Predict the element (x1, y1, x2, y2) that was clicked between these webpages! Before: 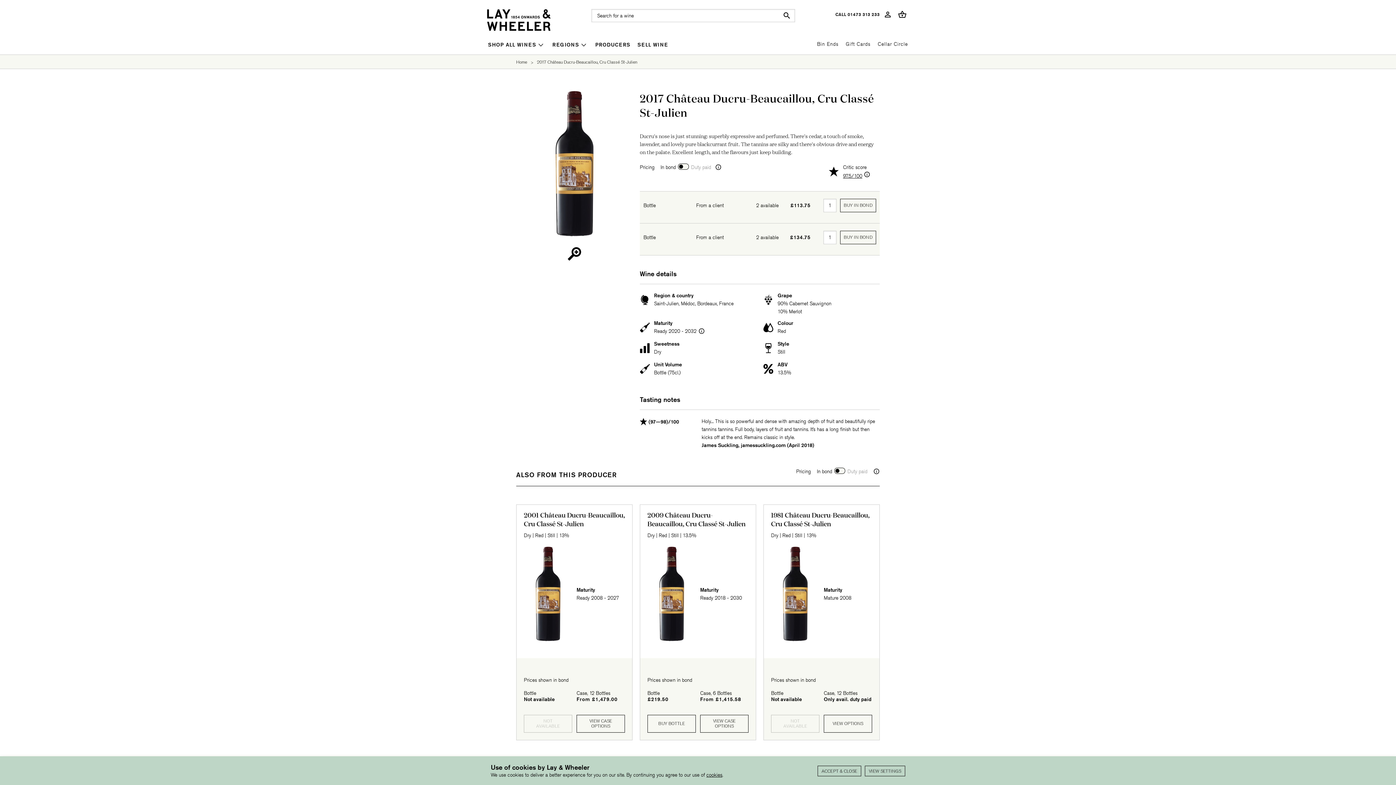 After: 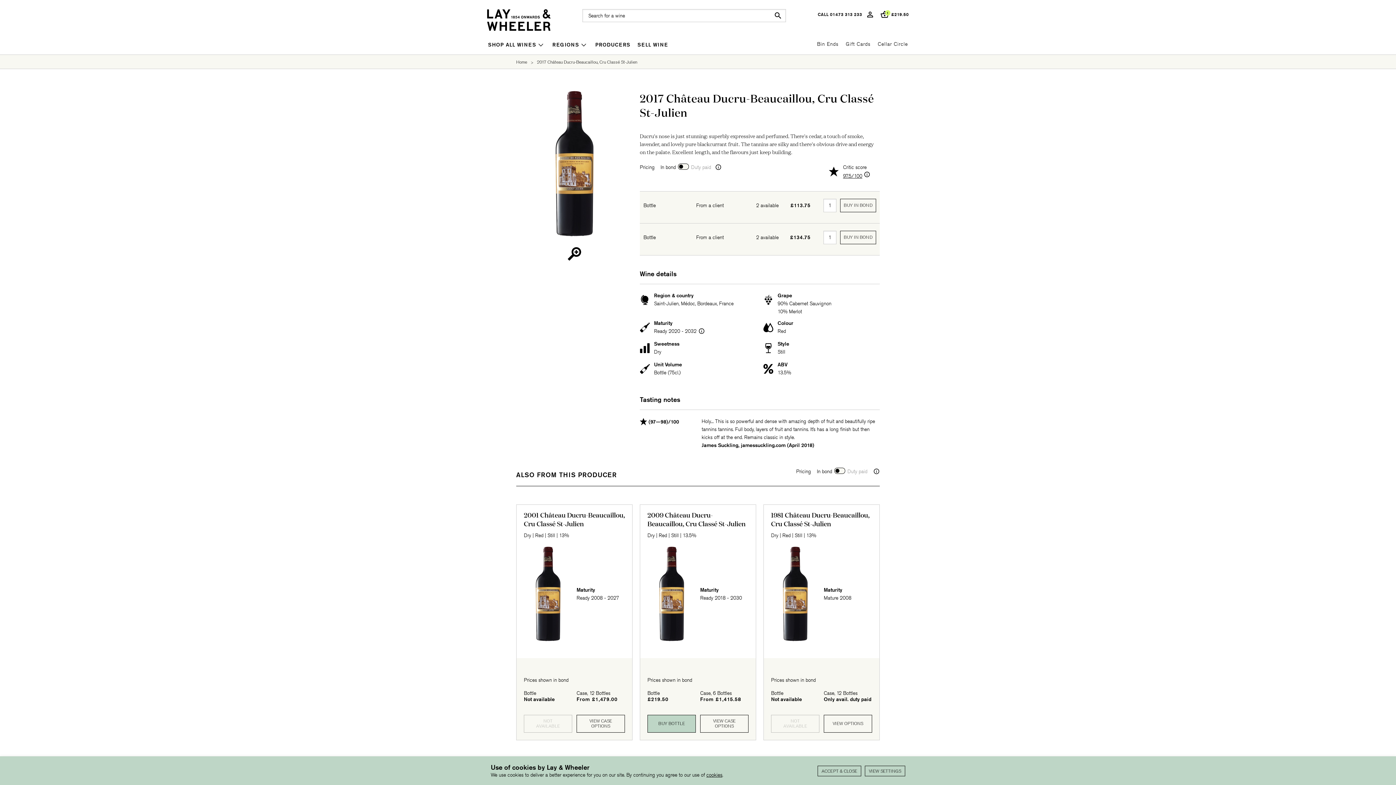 Action: bbox: (647, 715, 695, 732) label: BUY BOTTLE